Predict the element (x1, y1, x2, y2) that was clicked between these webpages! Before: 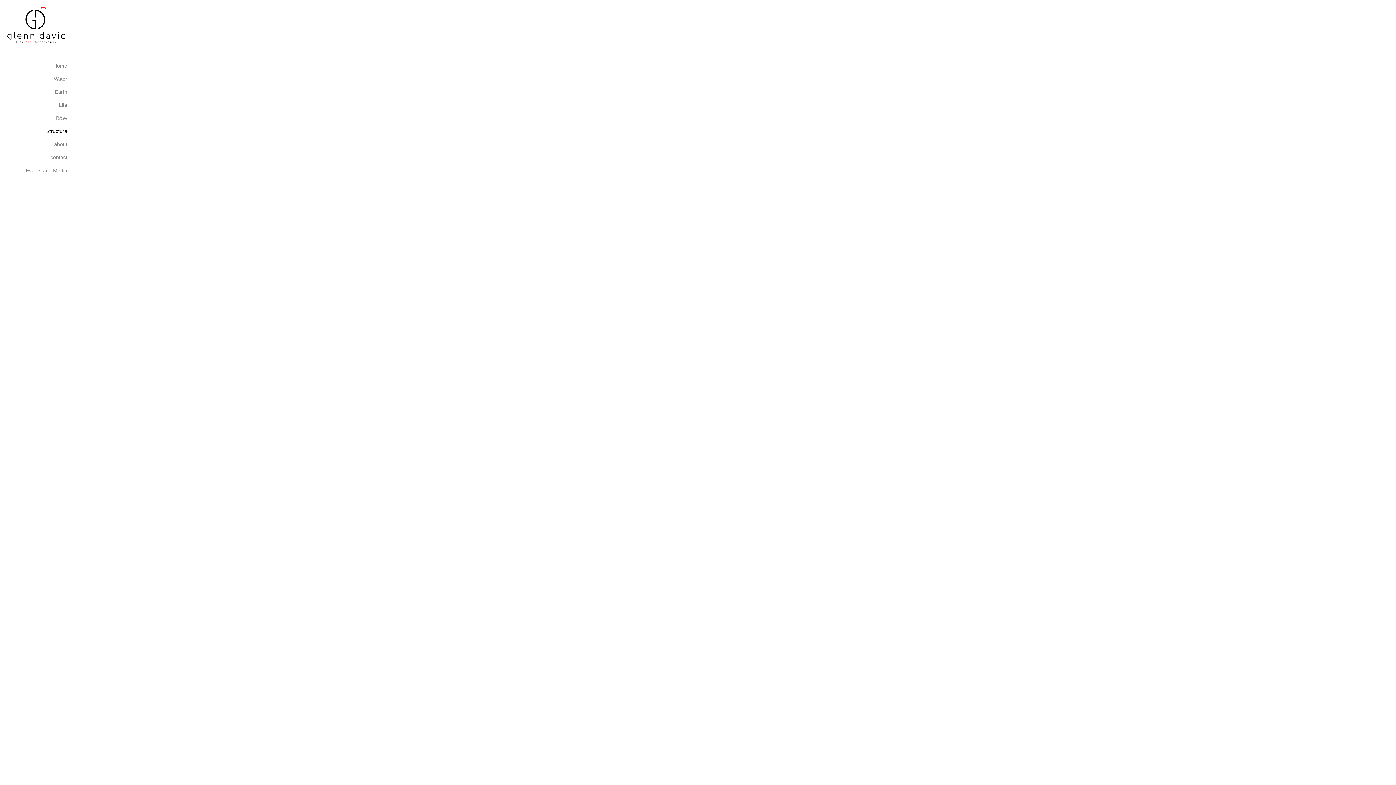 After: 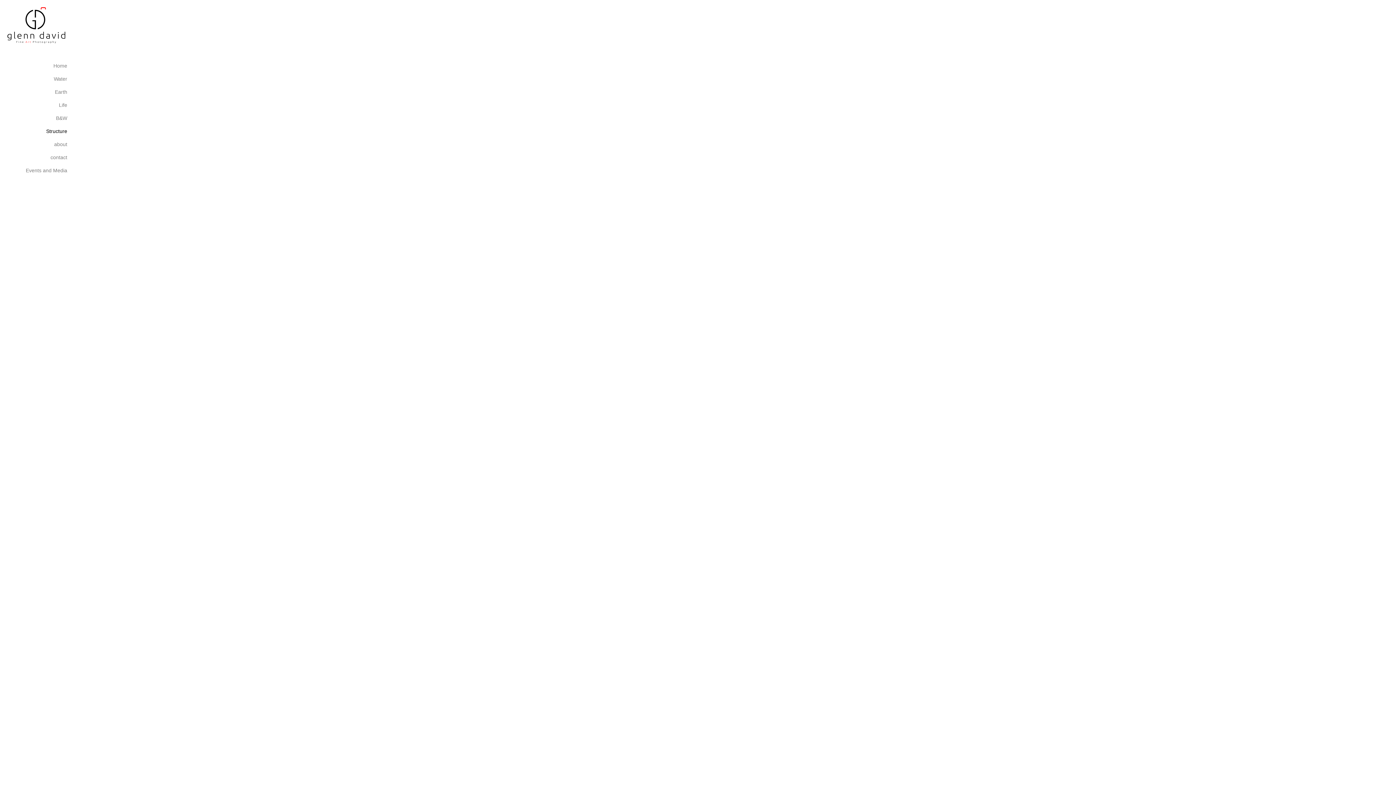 Action: bbox: (46, 128, 67, 134) label: Structure